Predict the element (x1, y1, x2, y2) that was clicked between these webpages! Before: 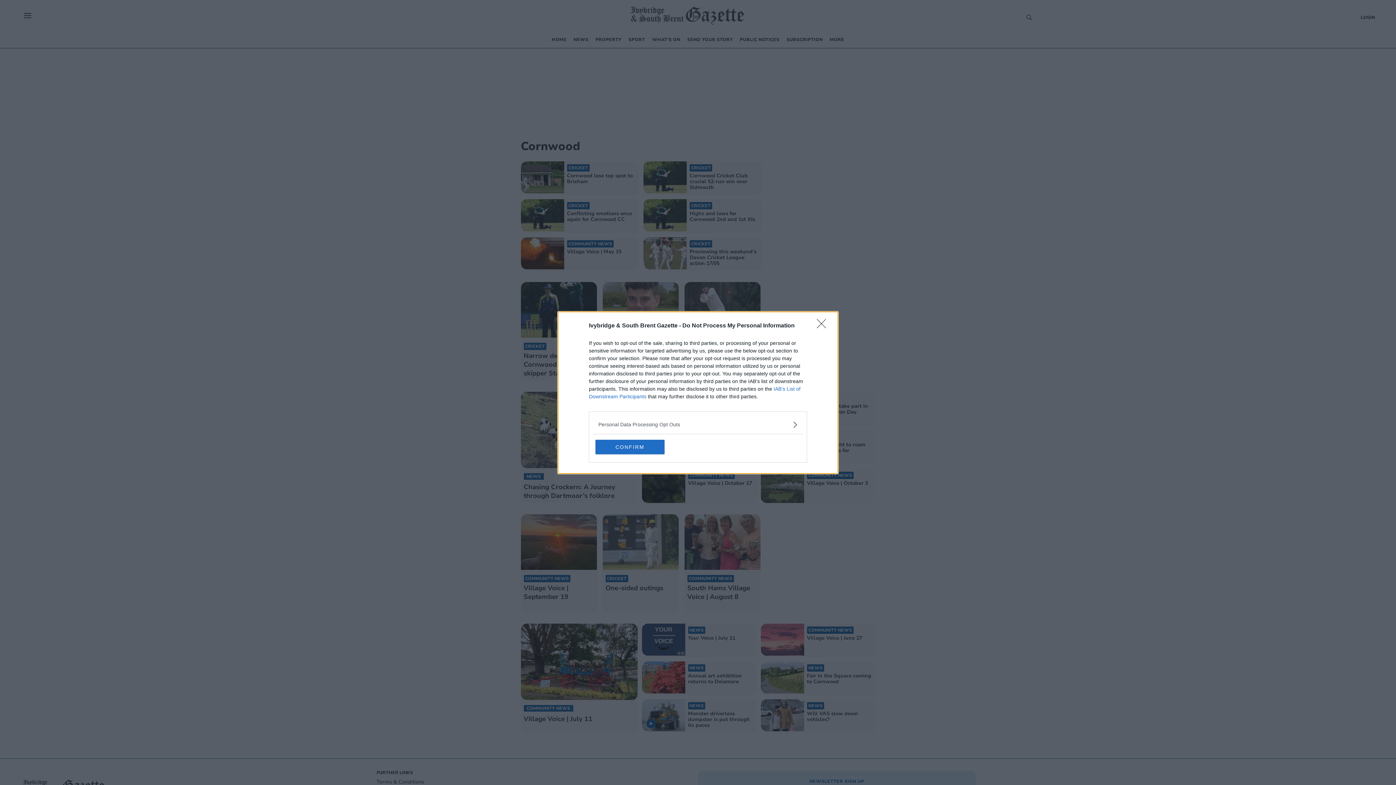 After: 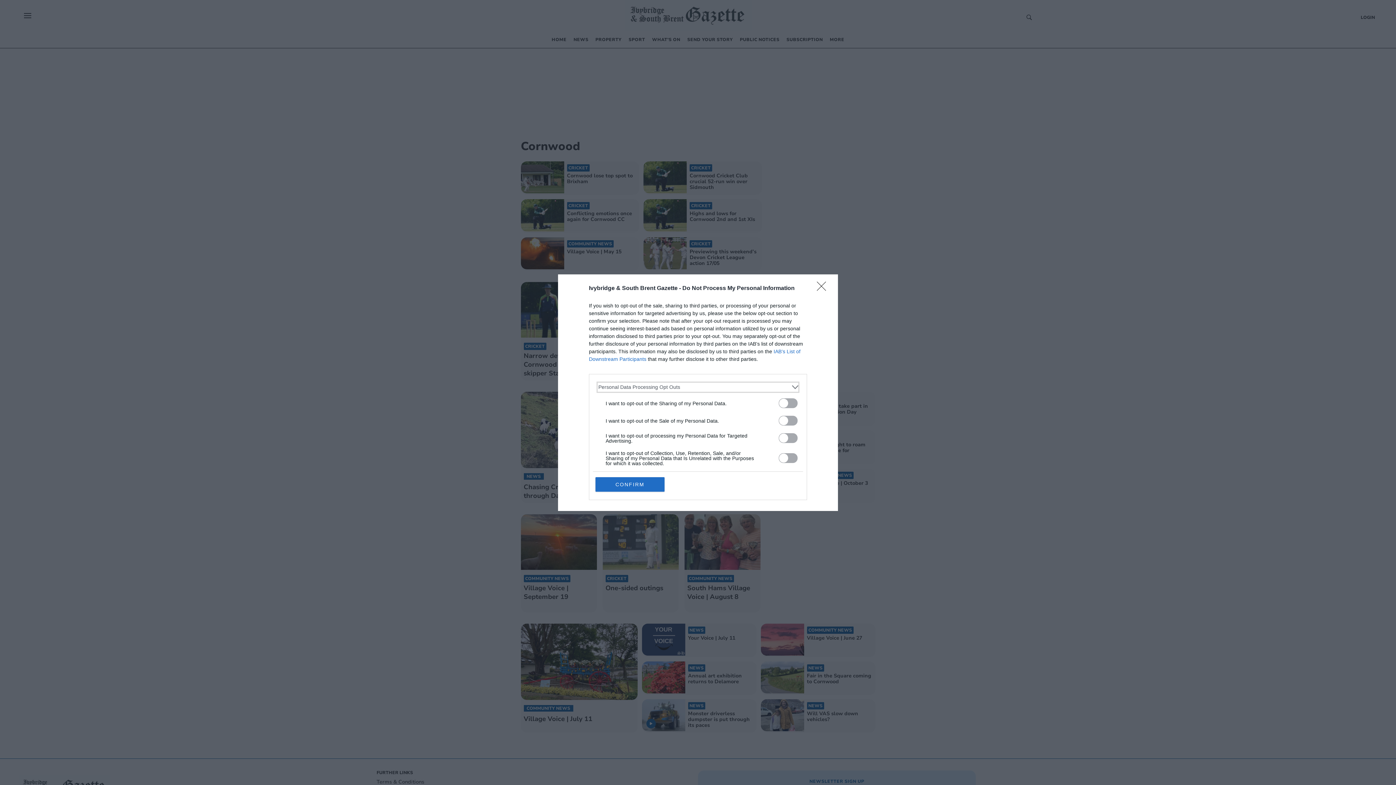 Action: label: Opt-Outs bbox: (598, 420, 797, 428)